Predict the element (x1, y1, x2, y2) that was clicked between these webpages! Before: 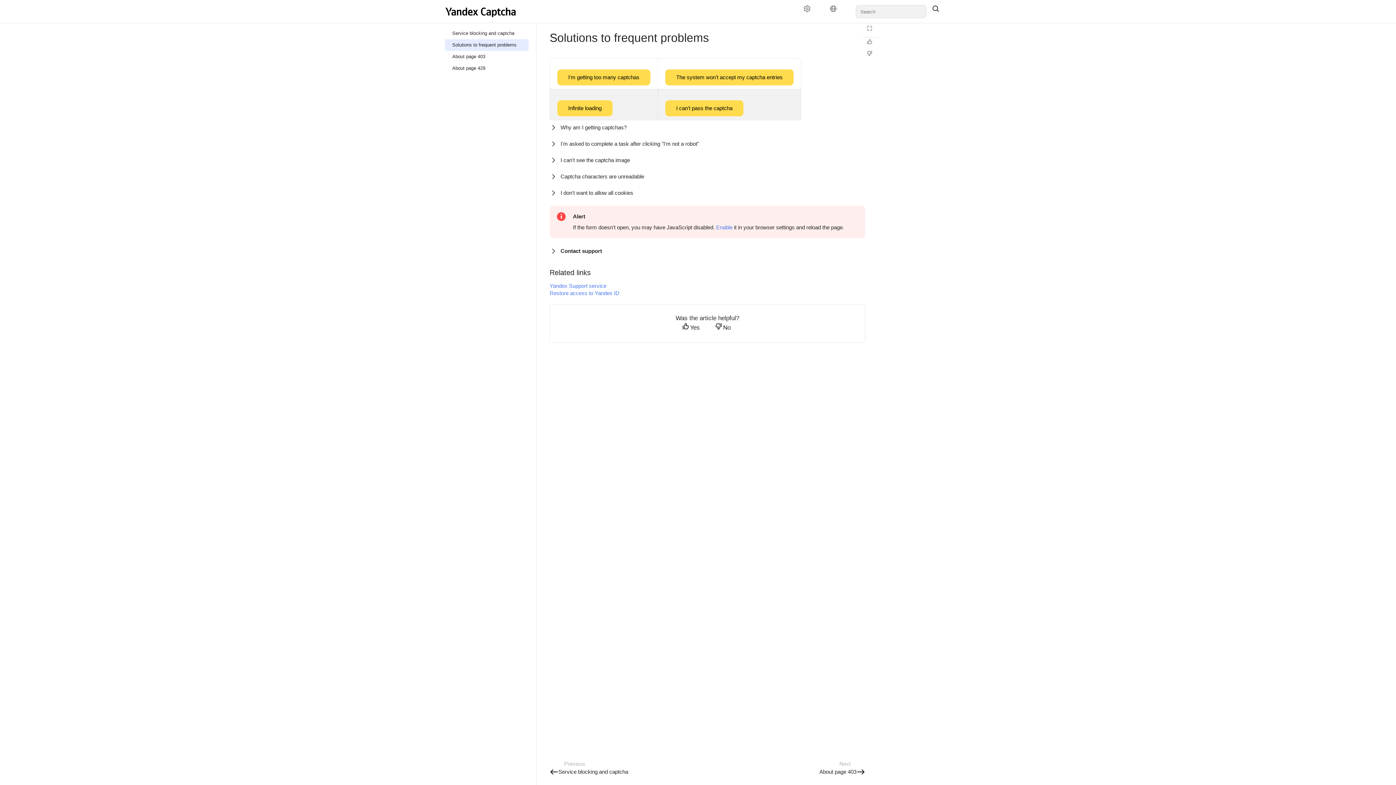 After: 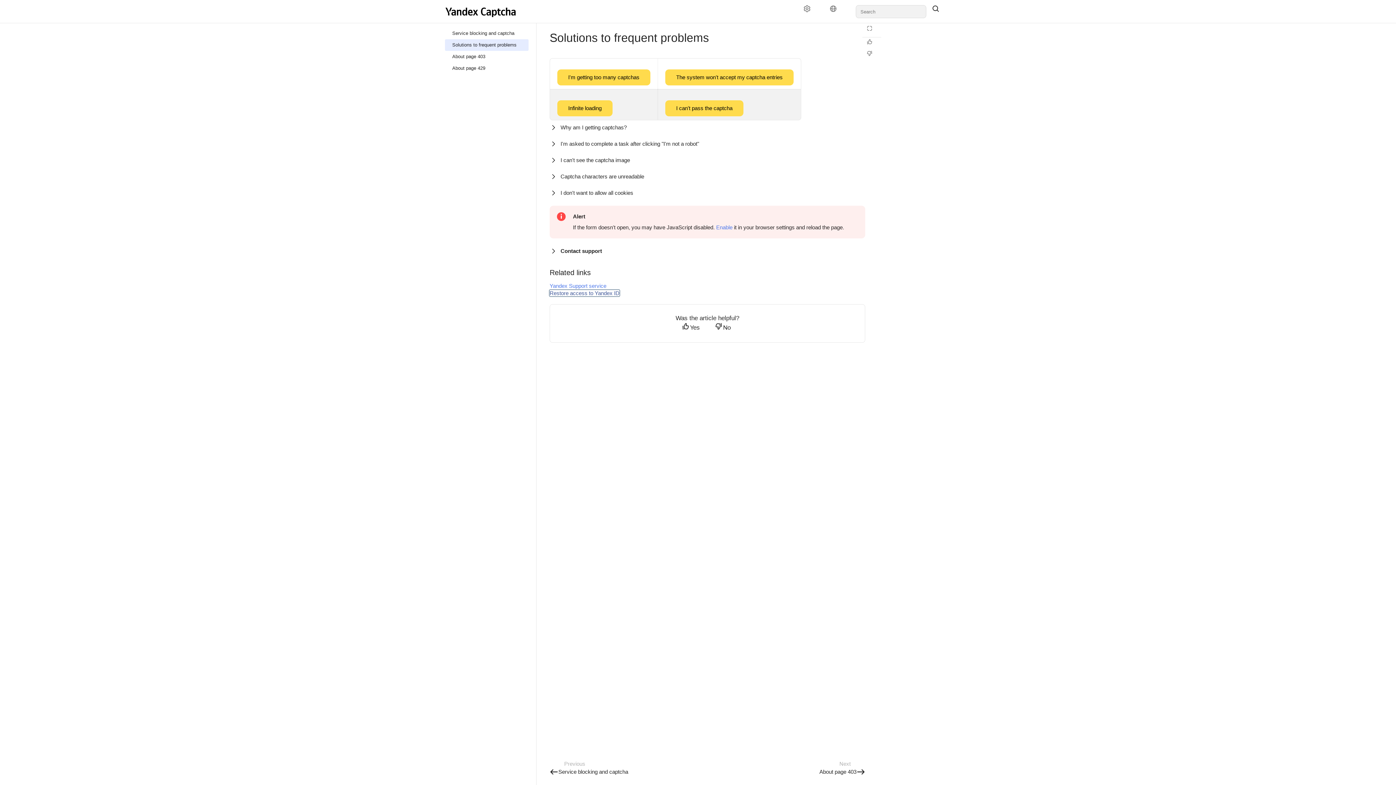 Action: bbox: (549, 290, 619, 296) label: Restore access to Yandex ID